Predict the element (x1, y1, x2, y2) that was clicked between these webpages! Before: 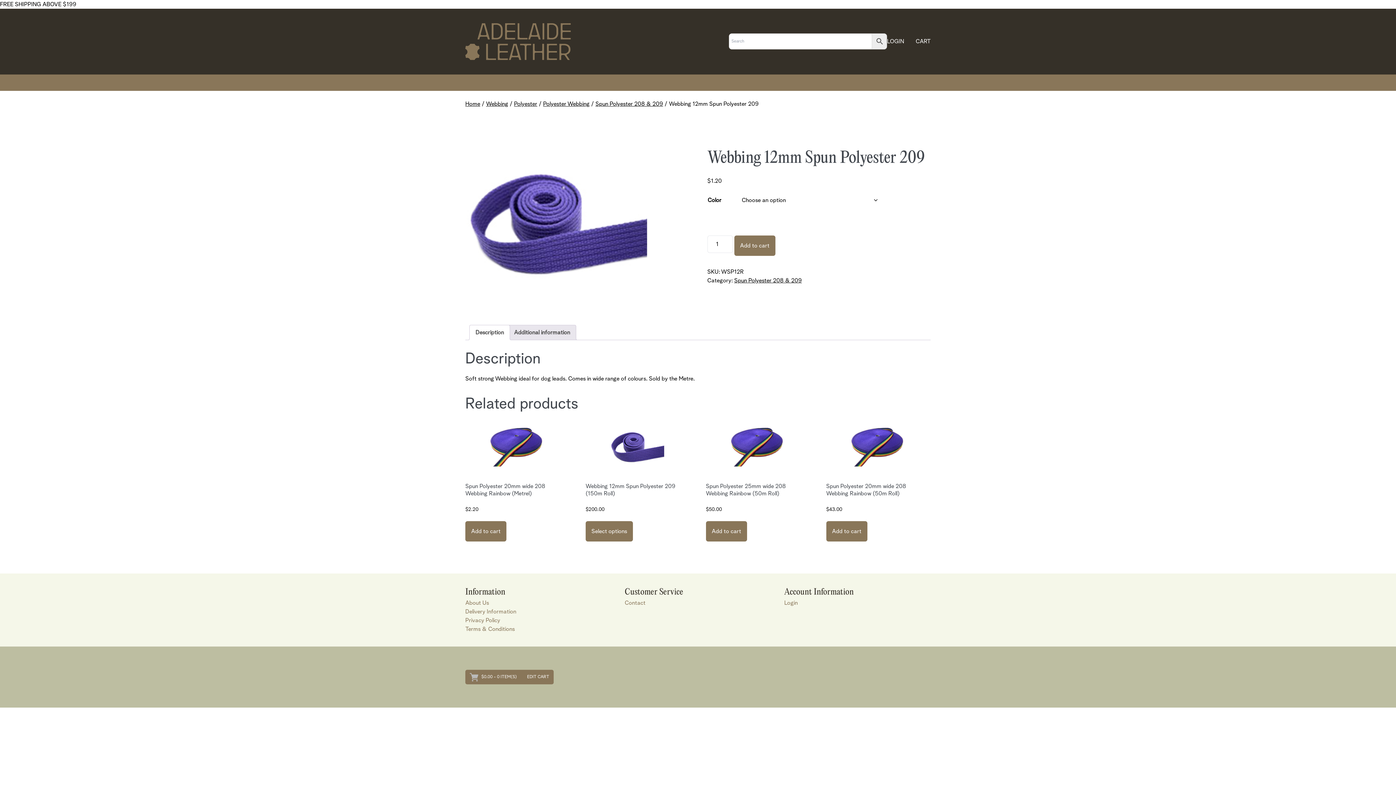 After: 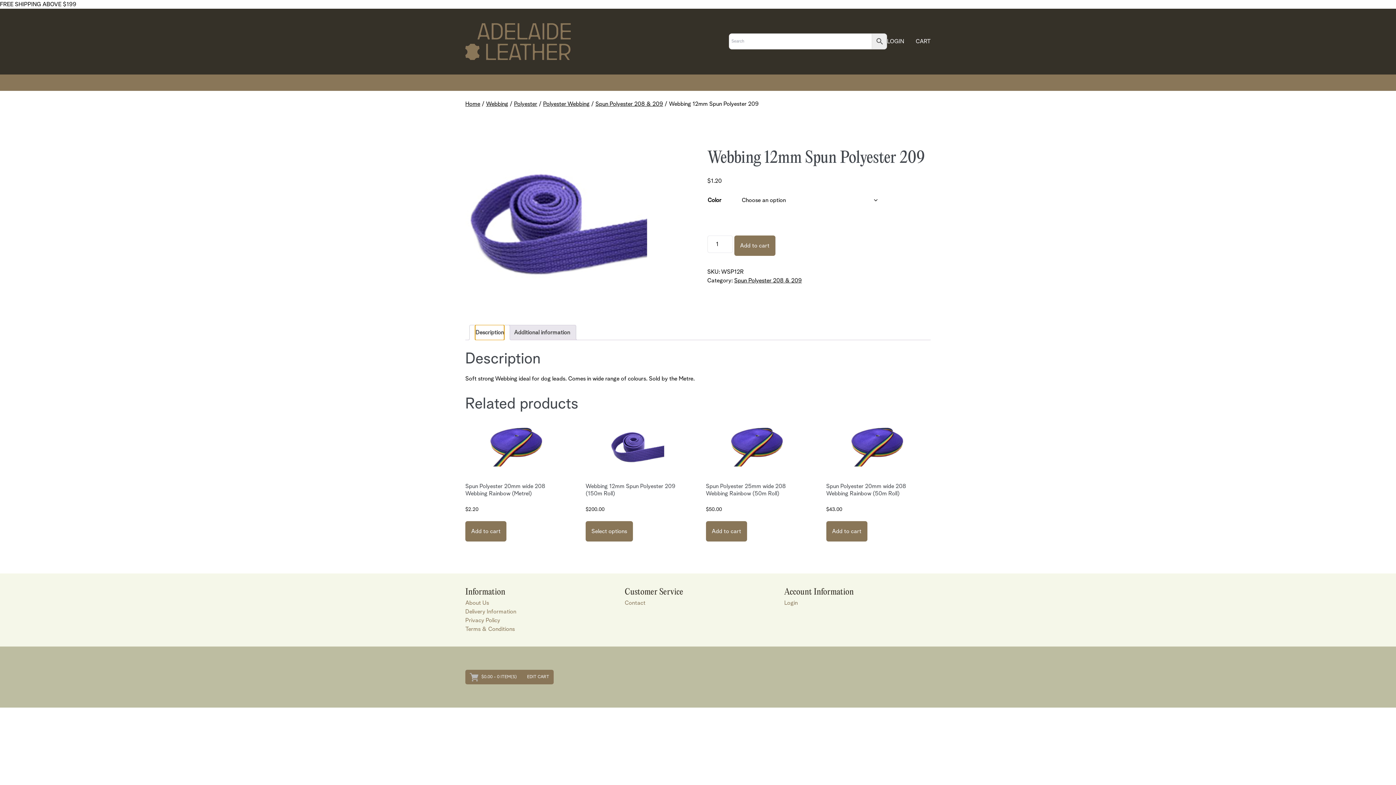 Action: bbox: (475, 325, 504, 339) label: Description